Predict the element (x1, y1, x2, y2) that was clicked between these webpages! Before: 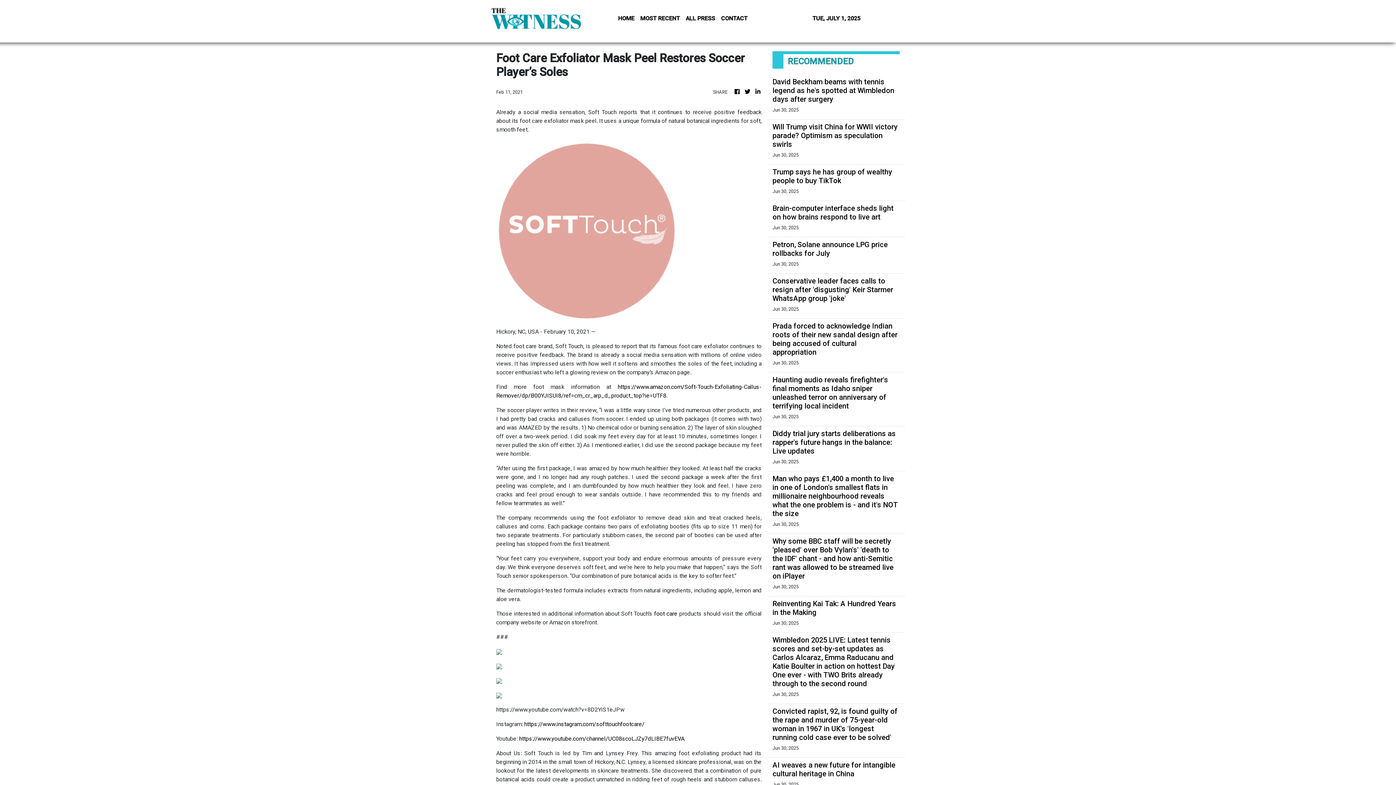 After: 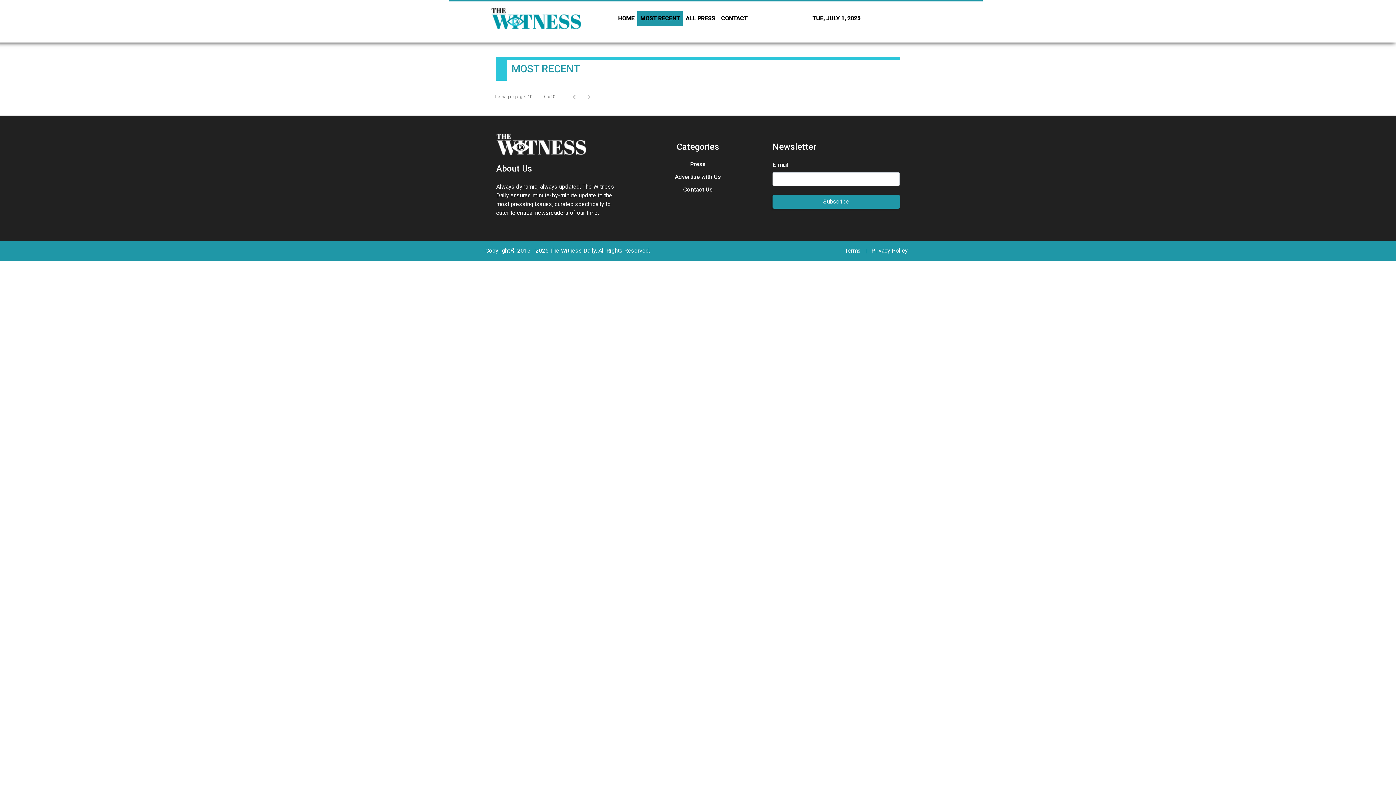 Action: label: MOST RECENT bbox: (637, 11, 683, 25)